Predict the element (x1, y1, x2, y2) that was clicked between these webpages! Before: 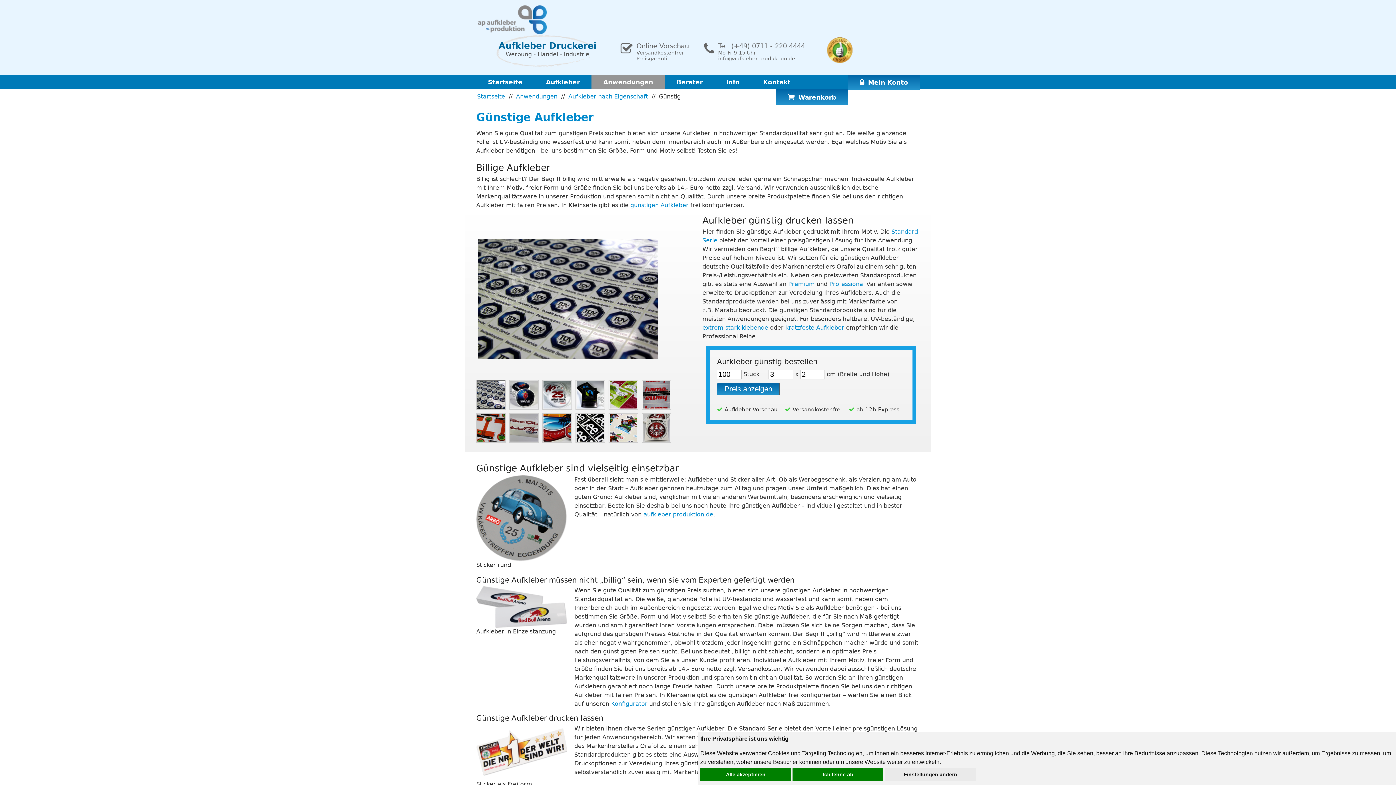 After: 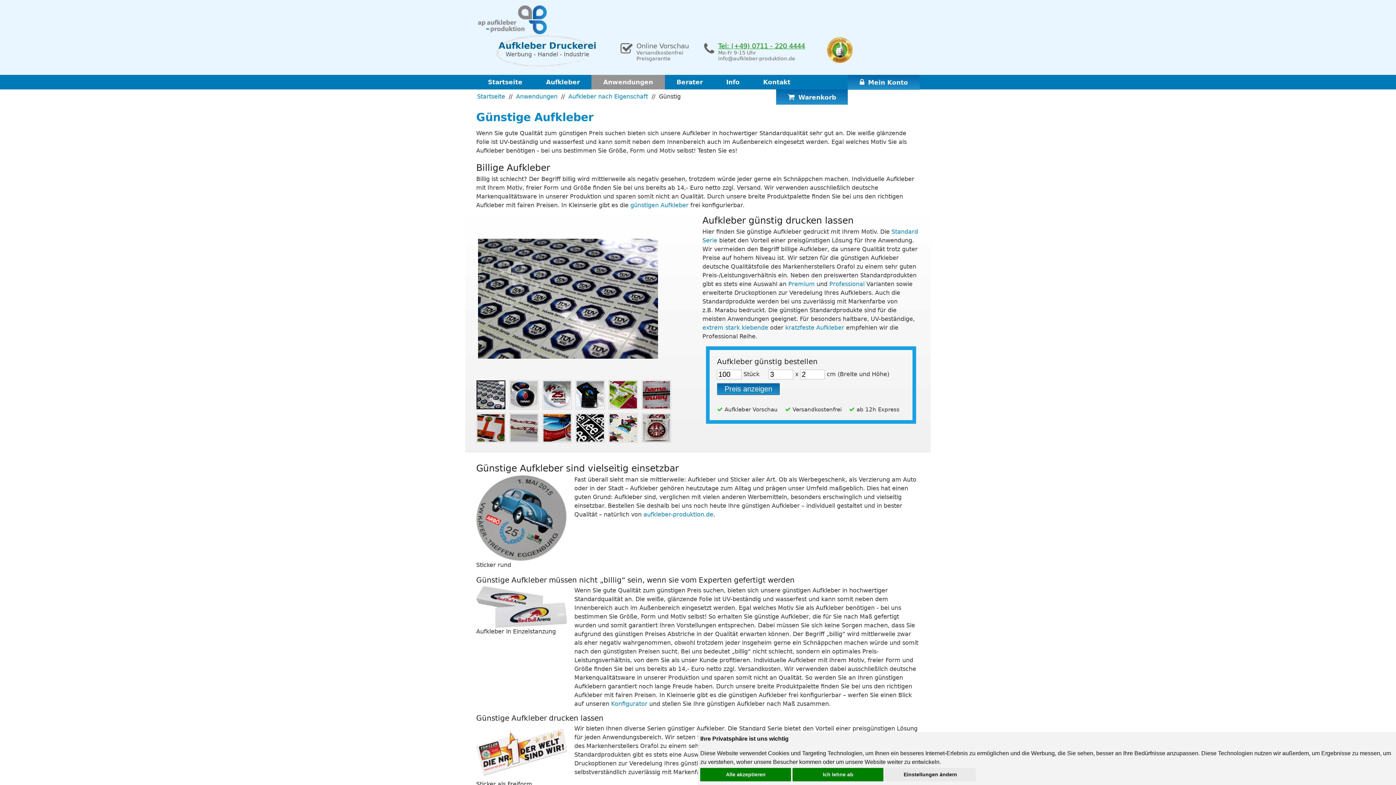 Action: label: Tel: (+49) 0711 - 220 4444 bbox: (718, 42, 805, 49)